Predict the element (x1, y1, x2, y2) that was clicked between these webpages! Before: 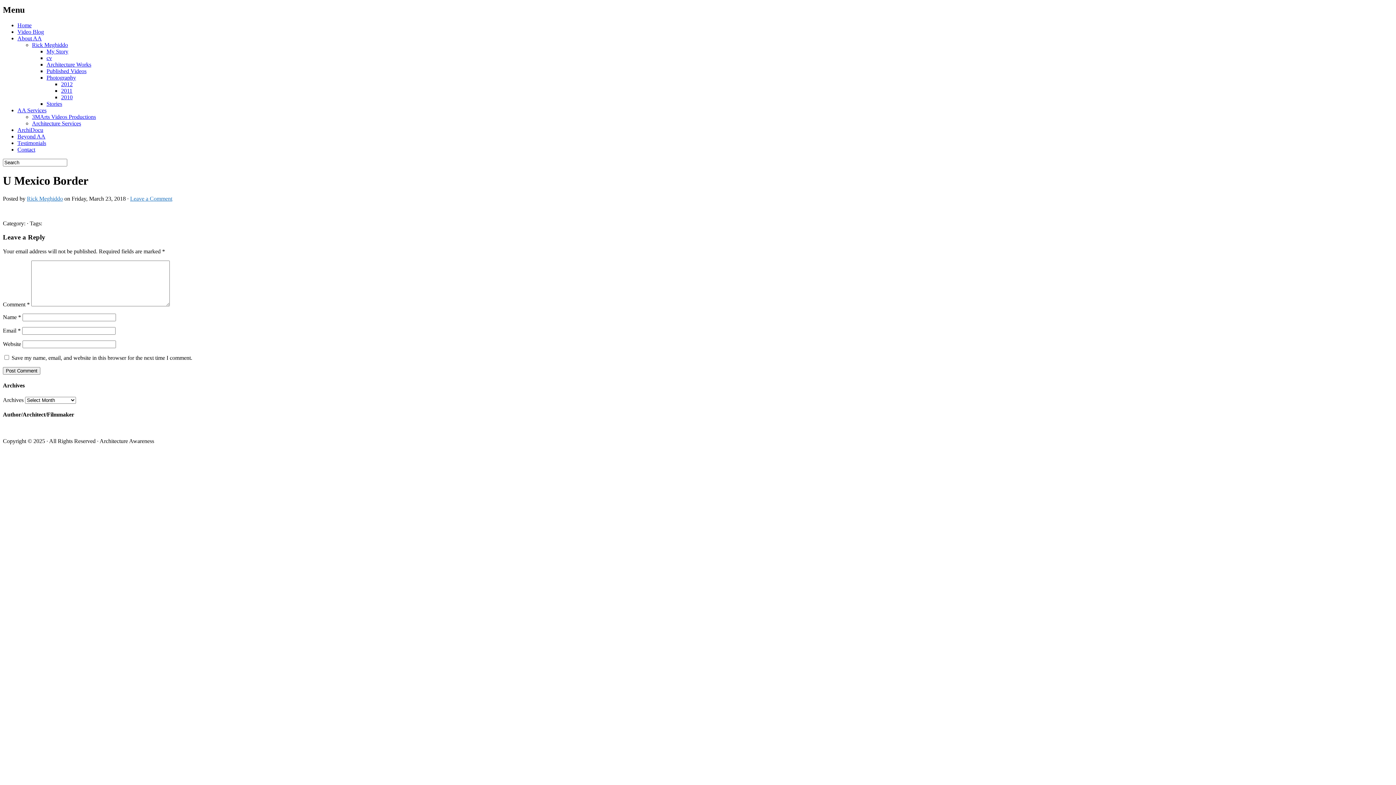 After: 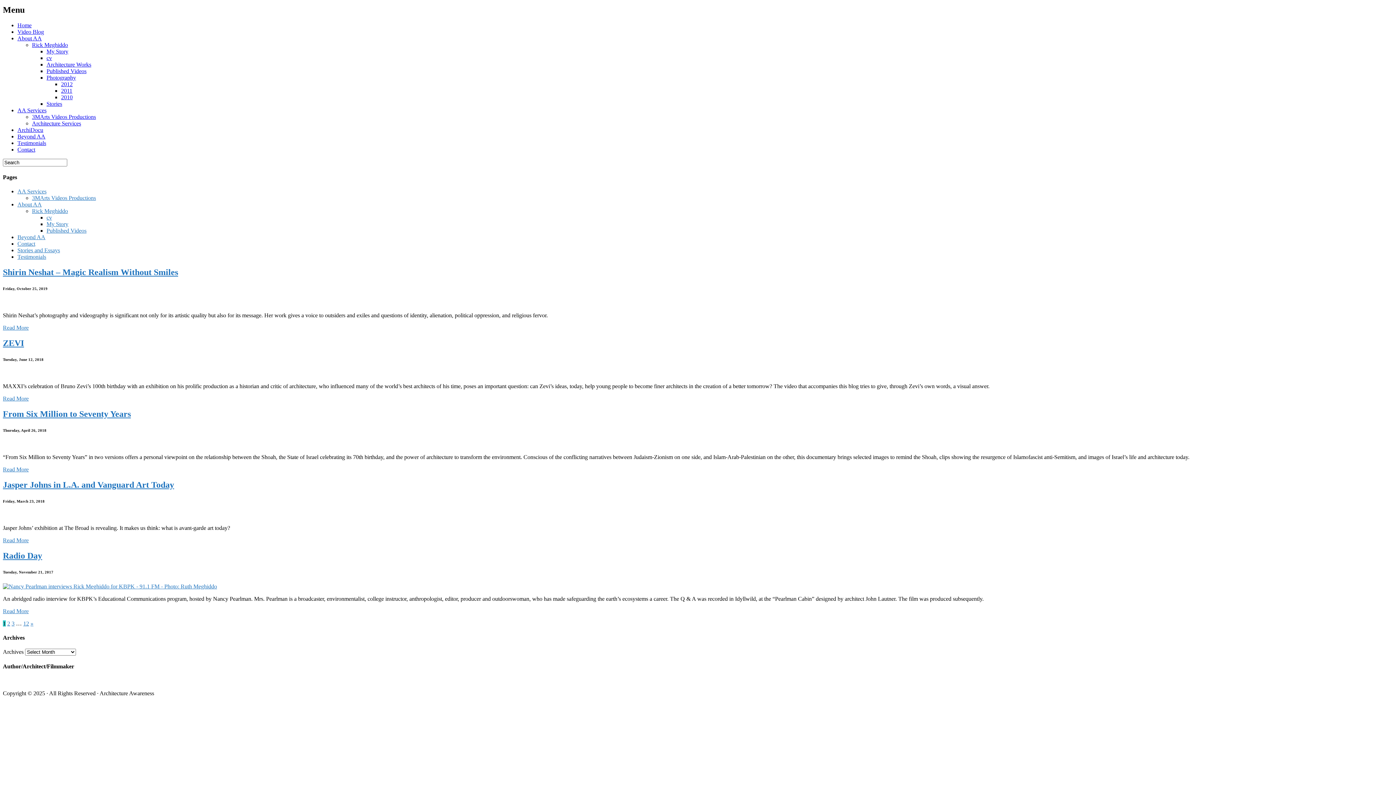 Action: bbox: (17, 28, 44, 34) label: Video Blog